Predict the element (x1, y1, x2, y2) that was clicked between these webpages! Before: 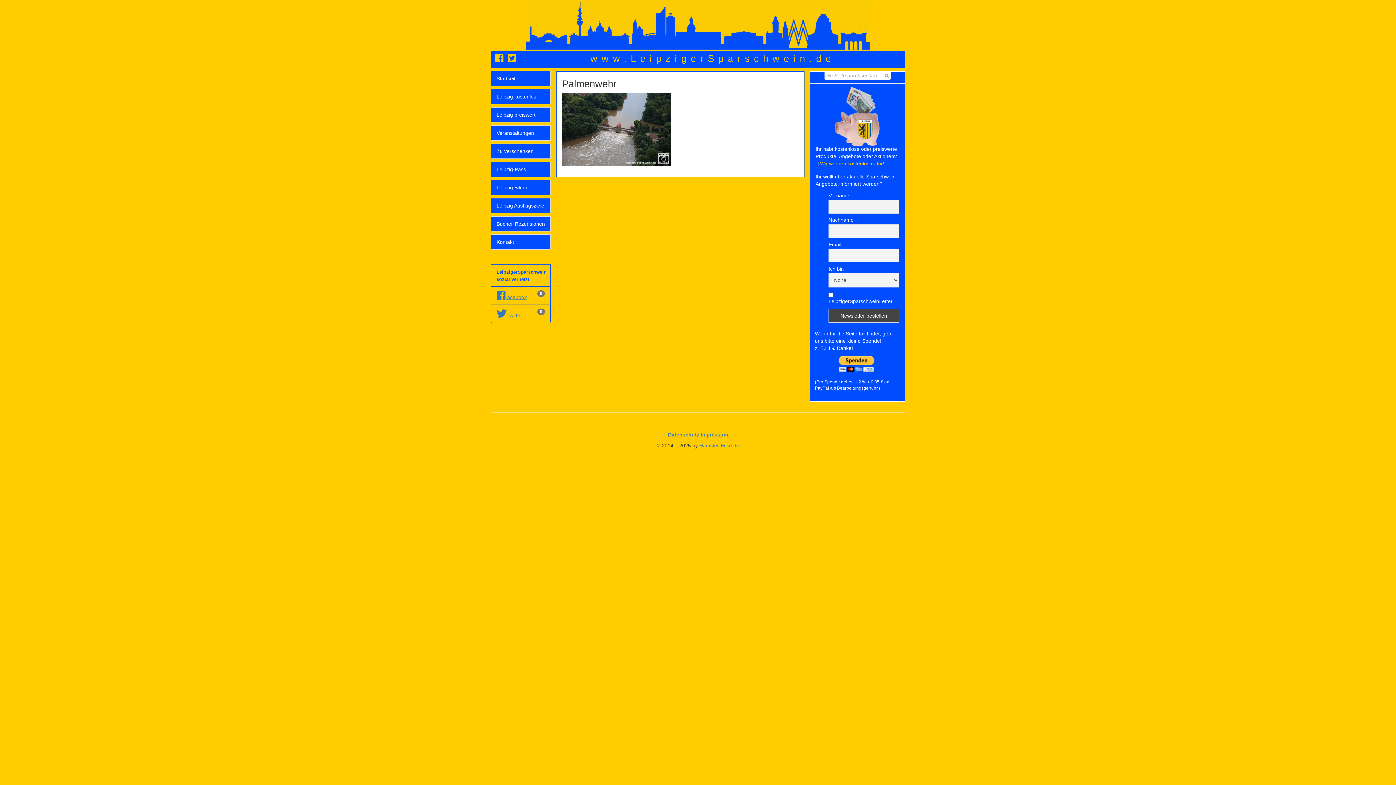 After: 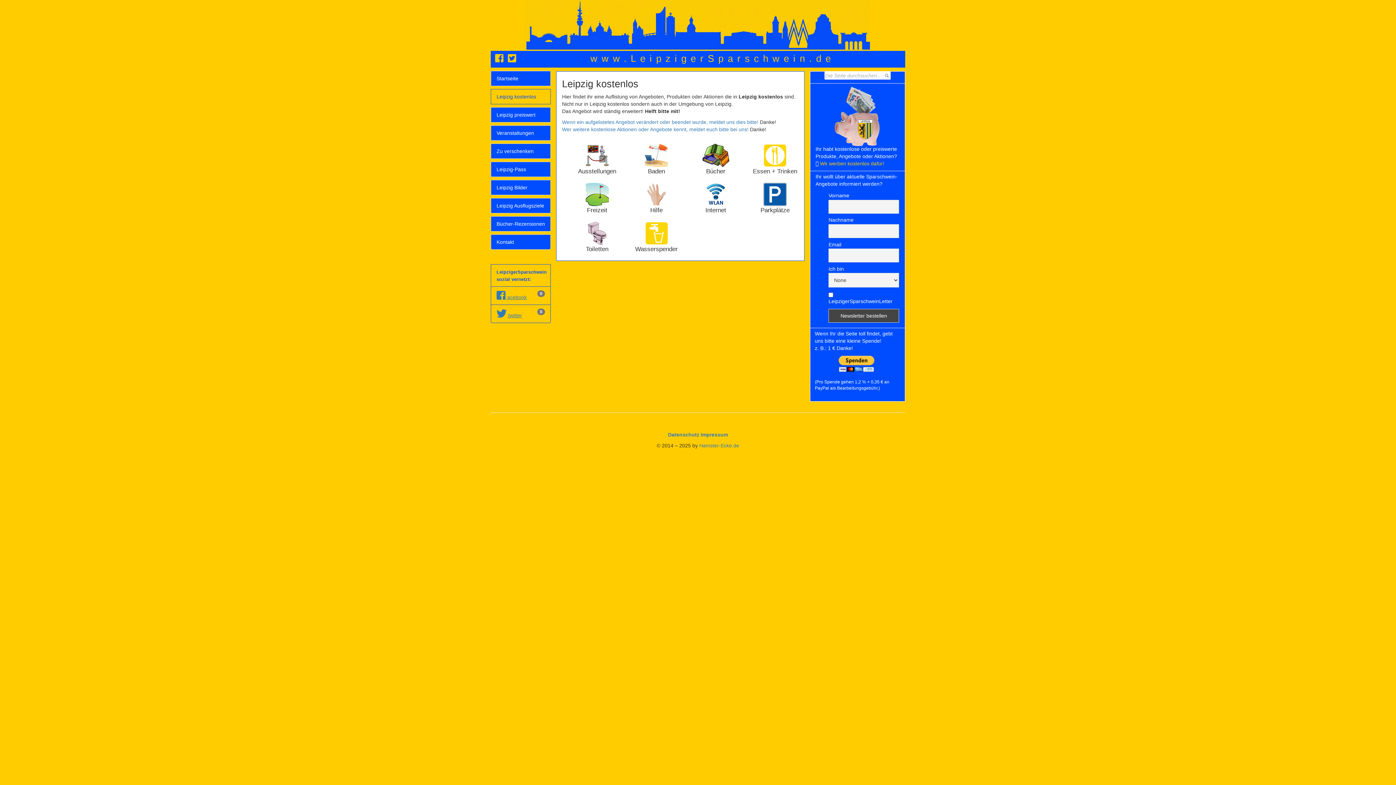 Action: bbox: (490, 89, 550, 104) label: Leipzig kostenlos